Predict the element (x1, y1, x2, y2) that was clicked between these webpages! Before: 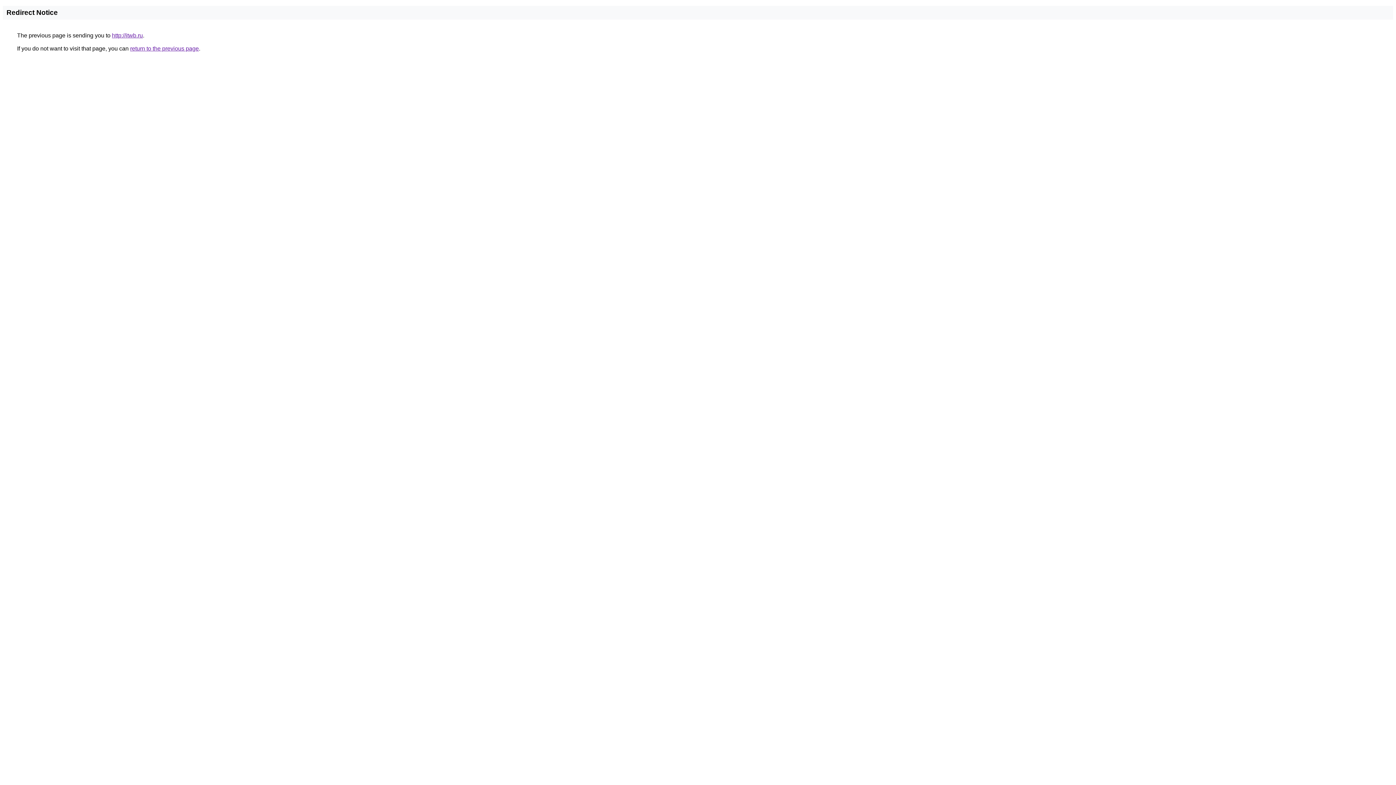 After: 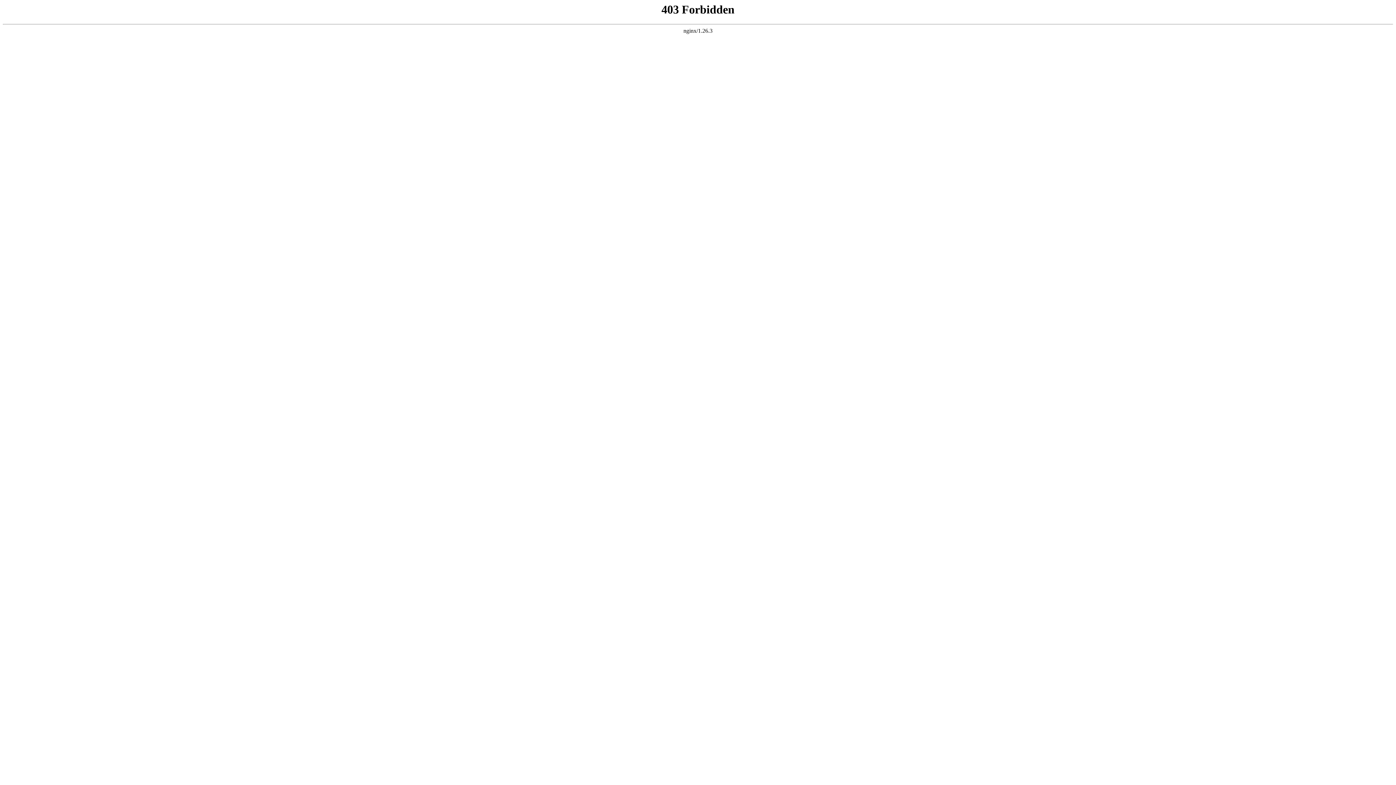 Action: bbox: (112, 32, 142, 38) label: http://itwb.ru